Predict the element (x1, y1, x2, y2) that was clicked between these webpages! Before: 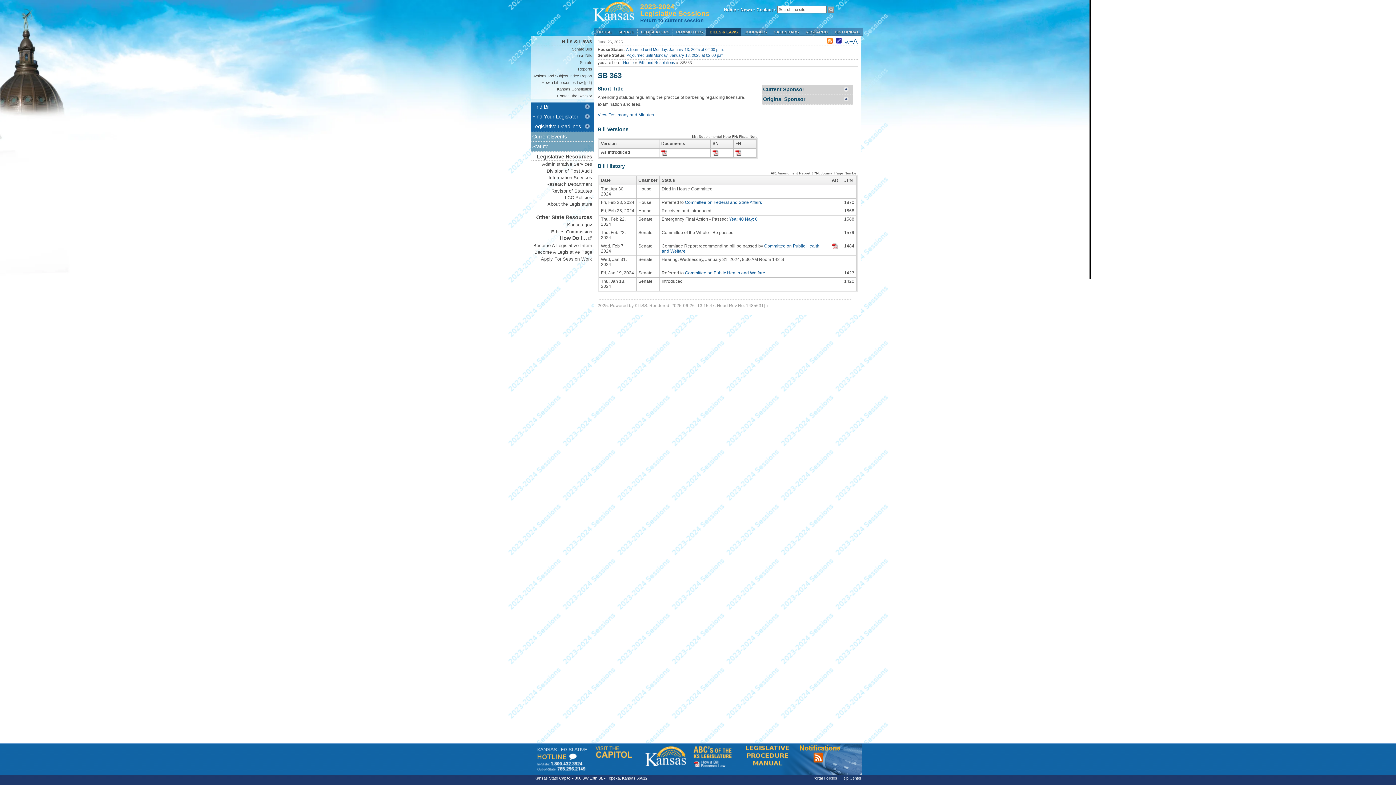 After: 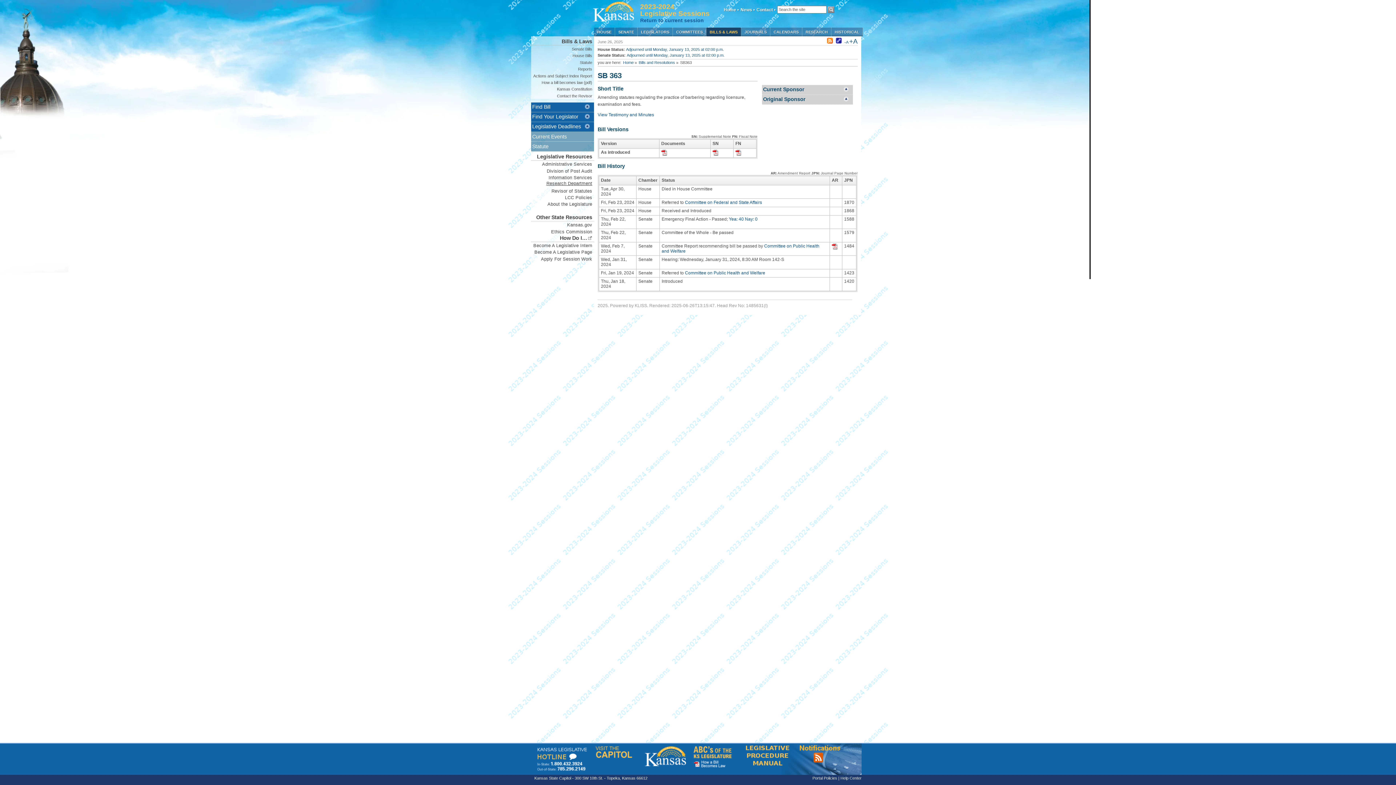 Action: label: Research Department bbox: (531, 181, 594, 188)